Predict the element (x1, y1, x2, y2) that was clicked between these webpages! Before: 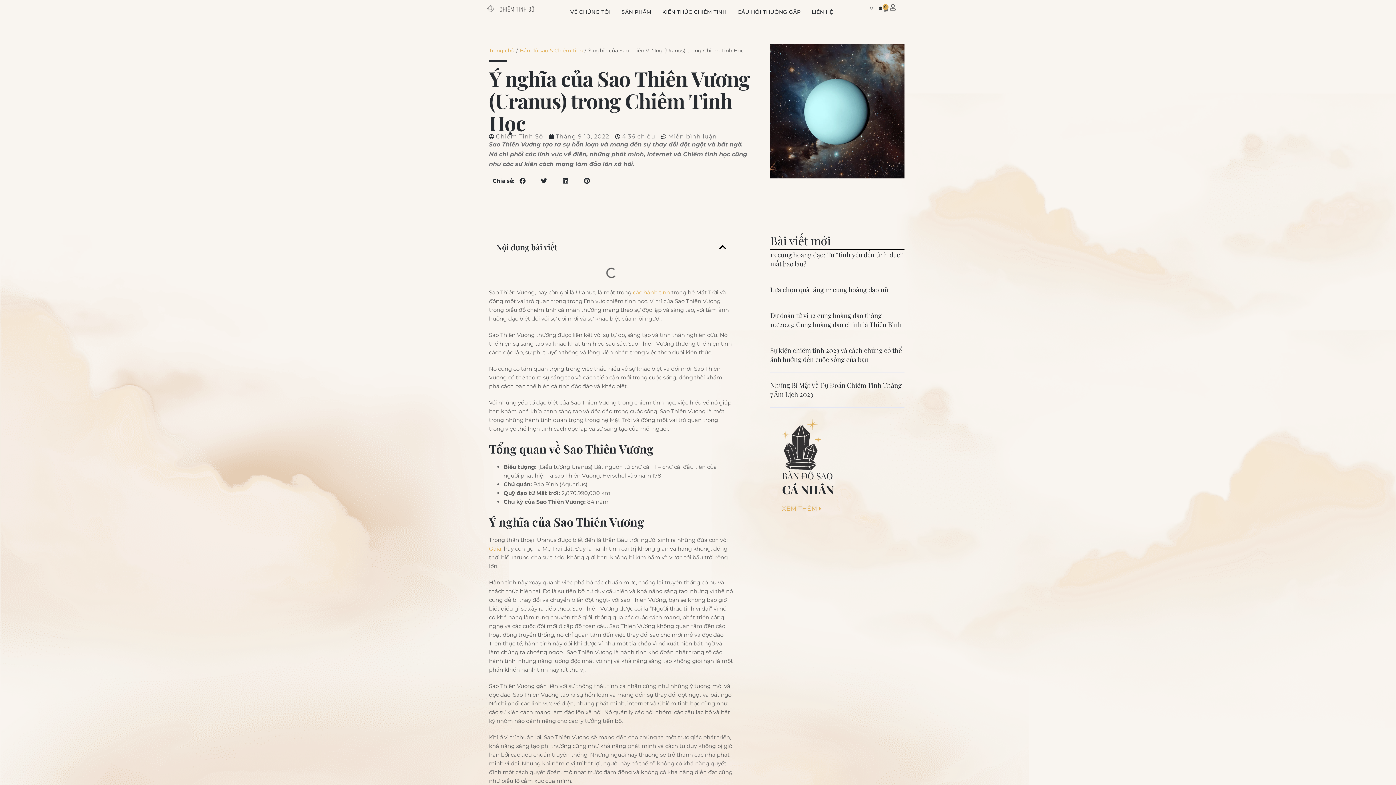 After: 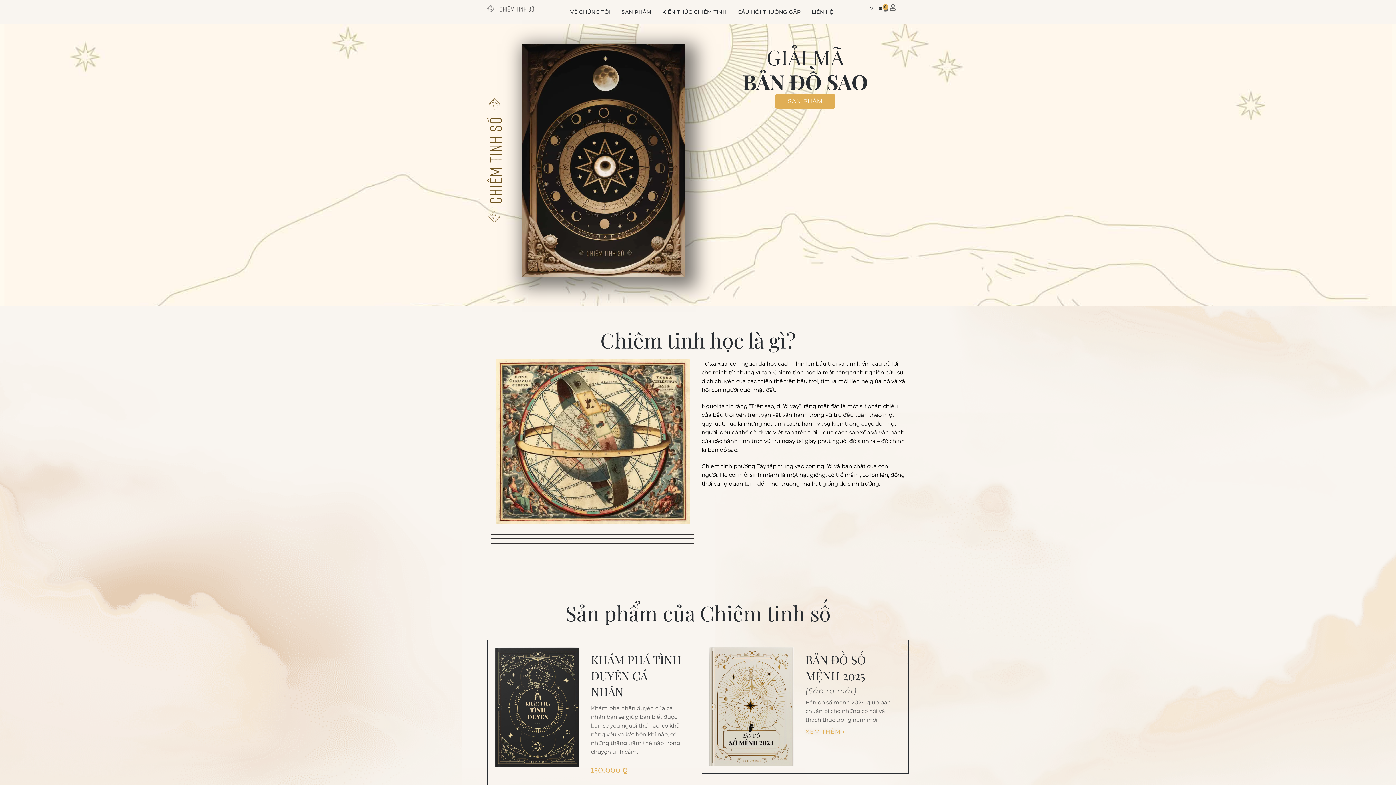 Action: bbox: (487, 4, 534, 12)